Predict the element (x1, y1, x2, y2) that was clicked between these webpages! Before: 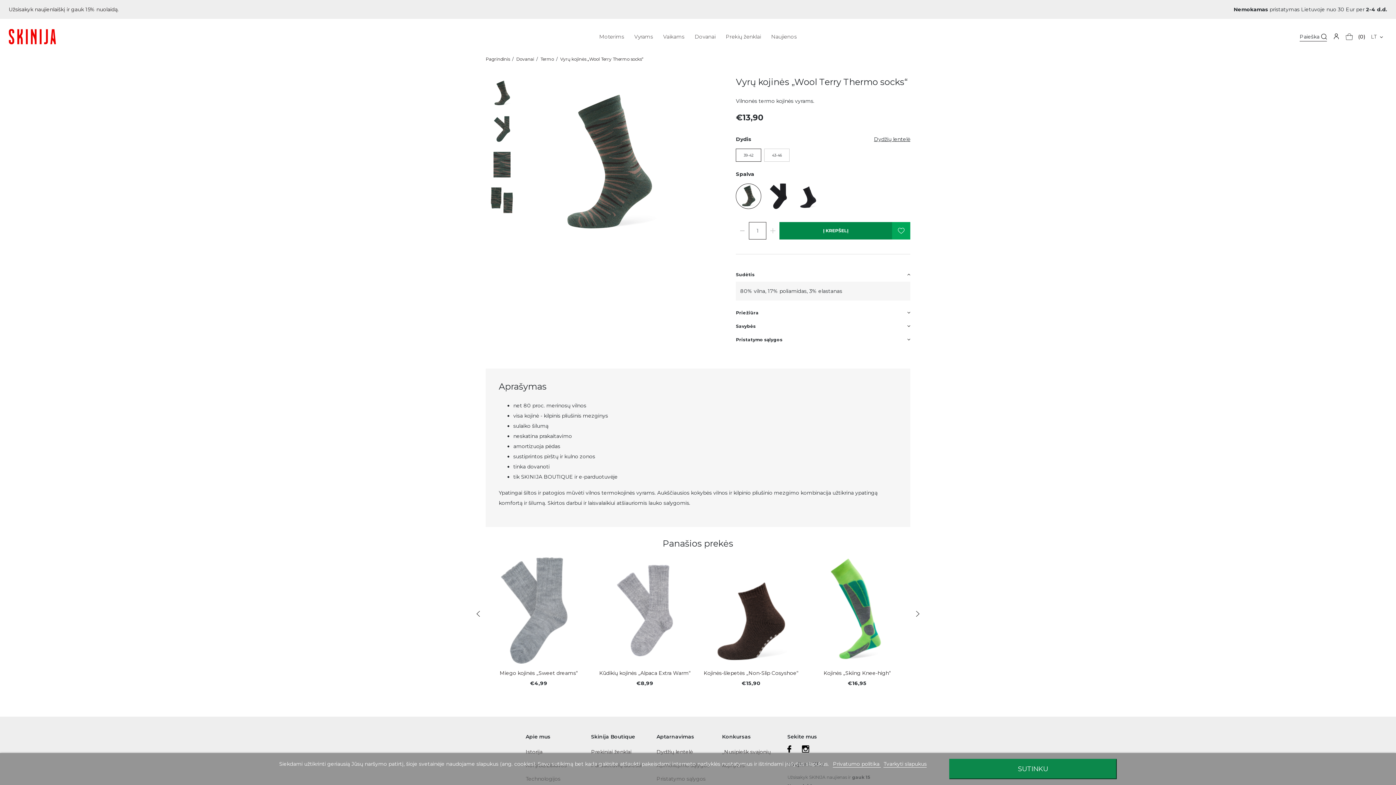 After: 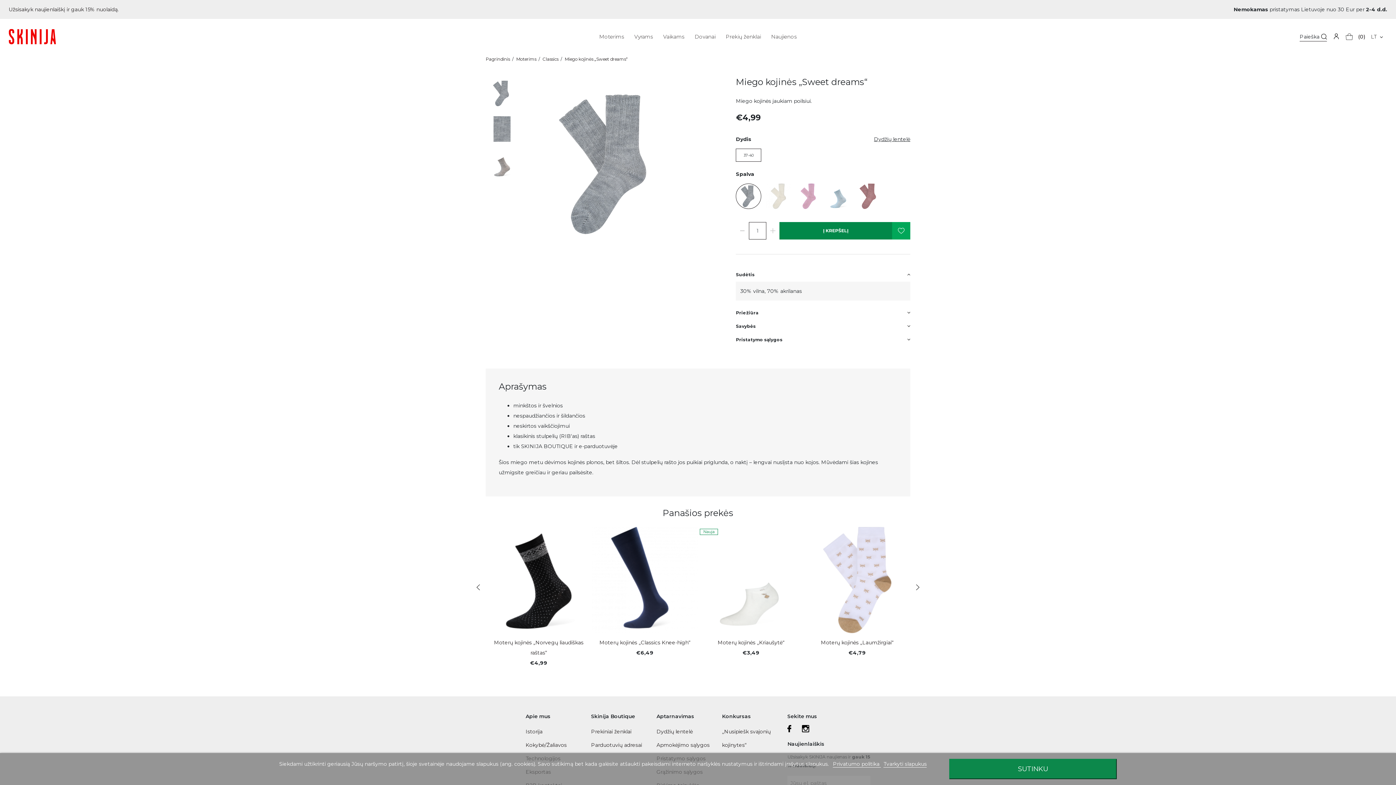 Action: label: Miego kojinės „Sweet dreams“ bbox: (499, 670, 577, 676)